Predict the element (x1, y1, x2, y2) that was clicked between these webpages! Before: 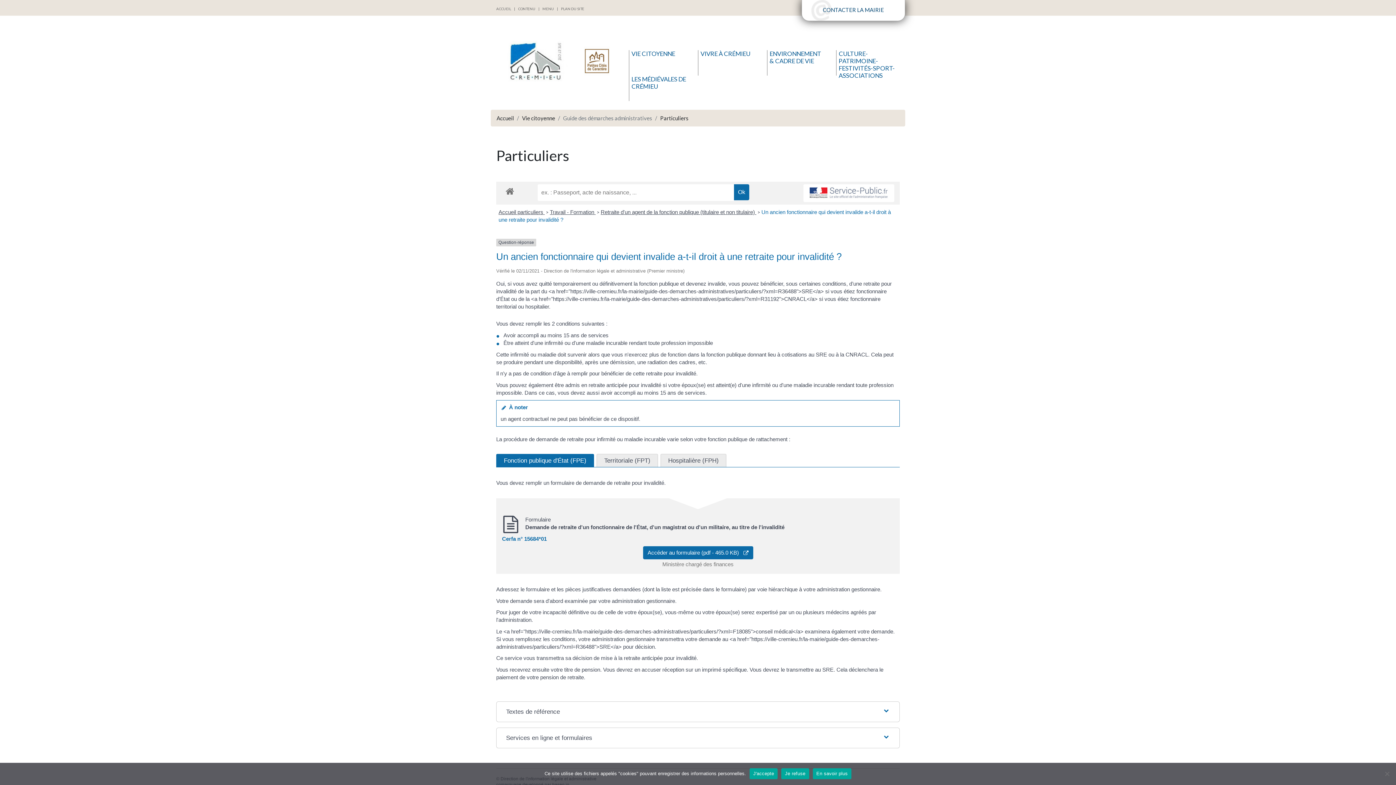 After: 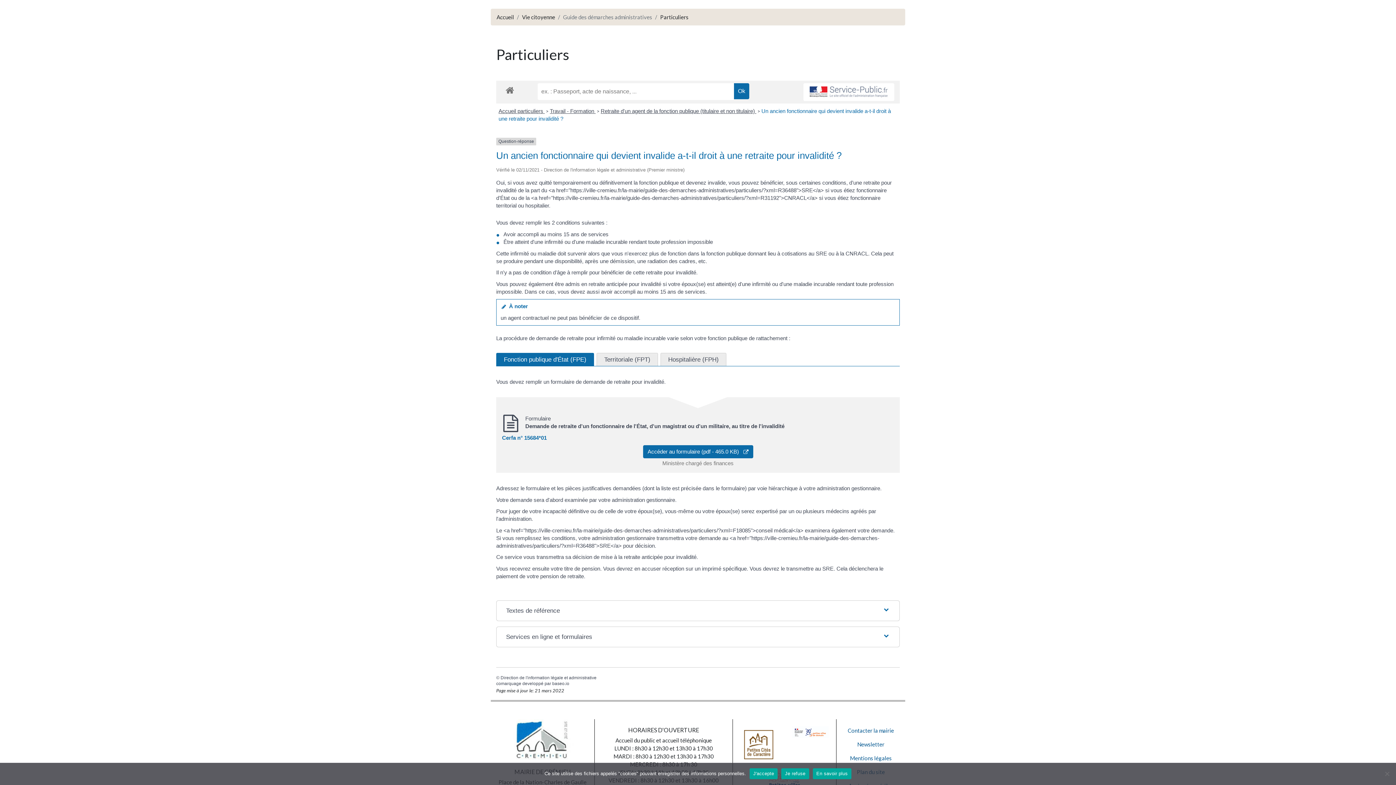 Action: bbox: (518, 6, 535, 11) label: CONTENU